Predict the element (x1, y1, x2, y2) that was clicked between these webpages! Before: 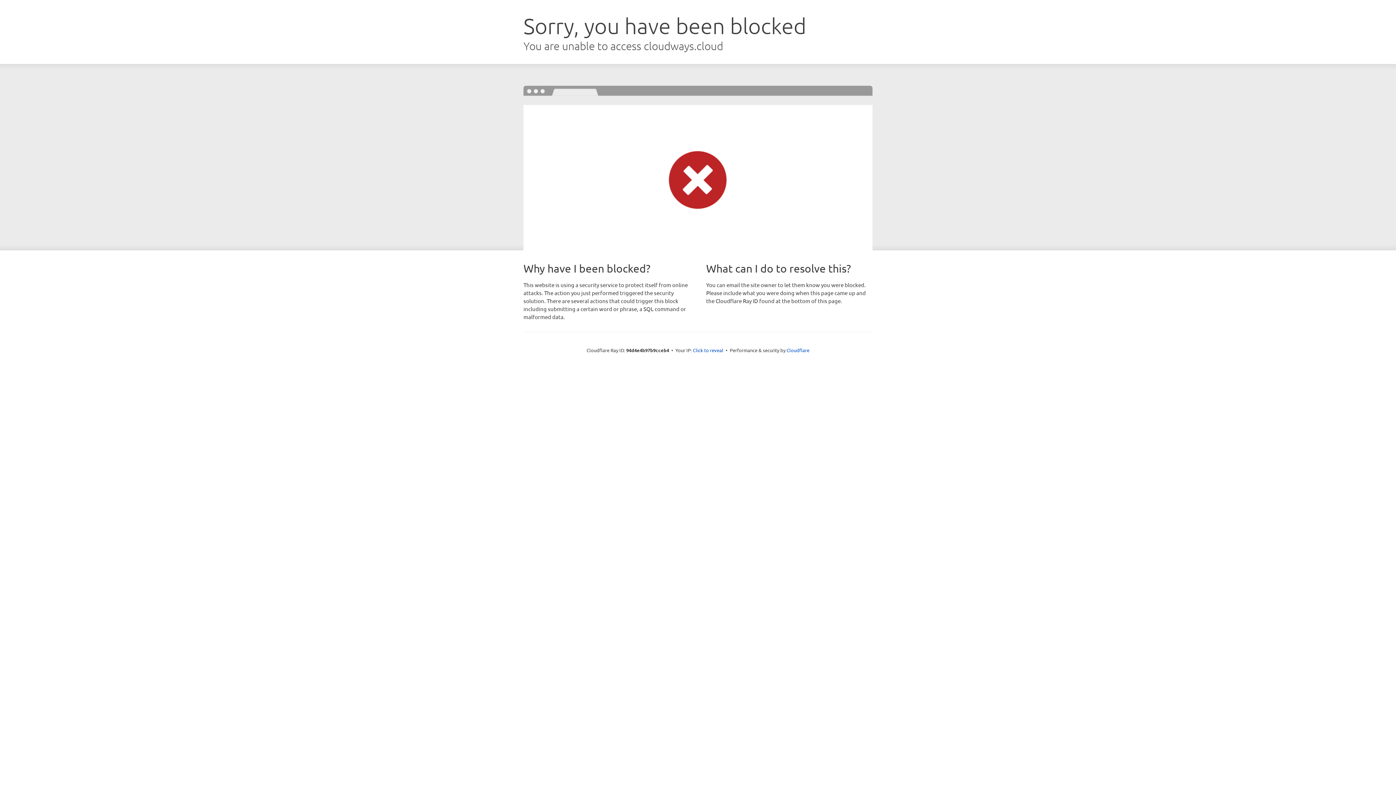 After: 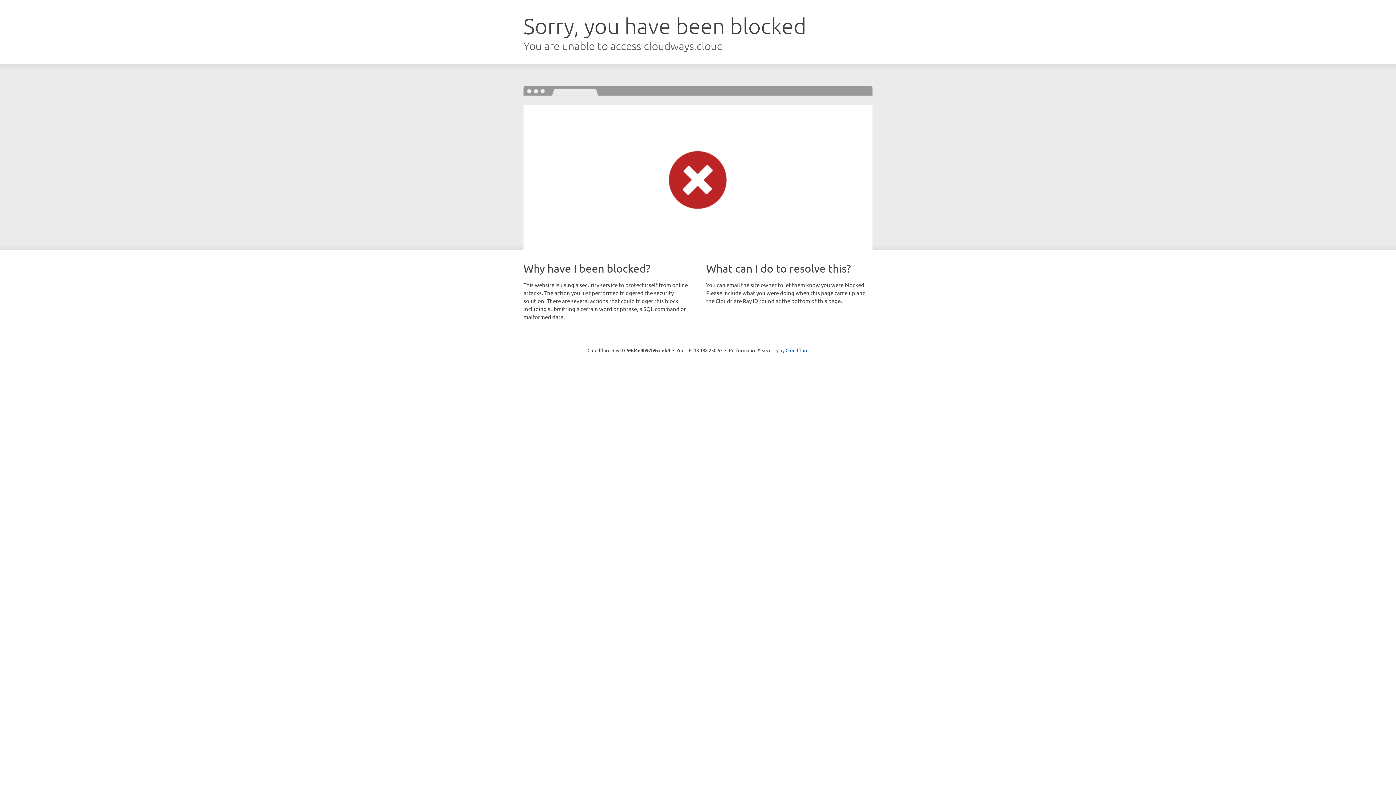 Action: label: Click to reveal bbox: (693, 346, 723, 353)